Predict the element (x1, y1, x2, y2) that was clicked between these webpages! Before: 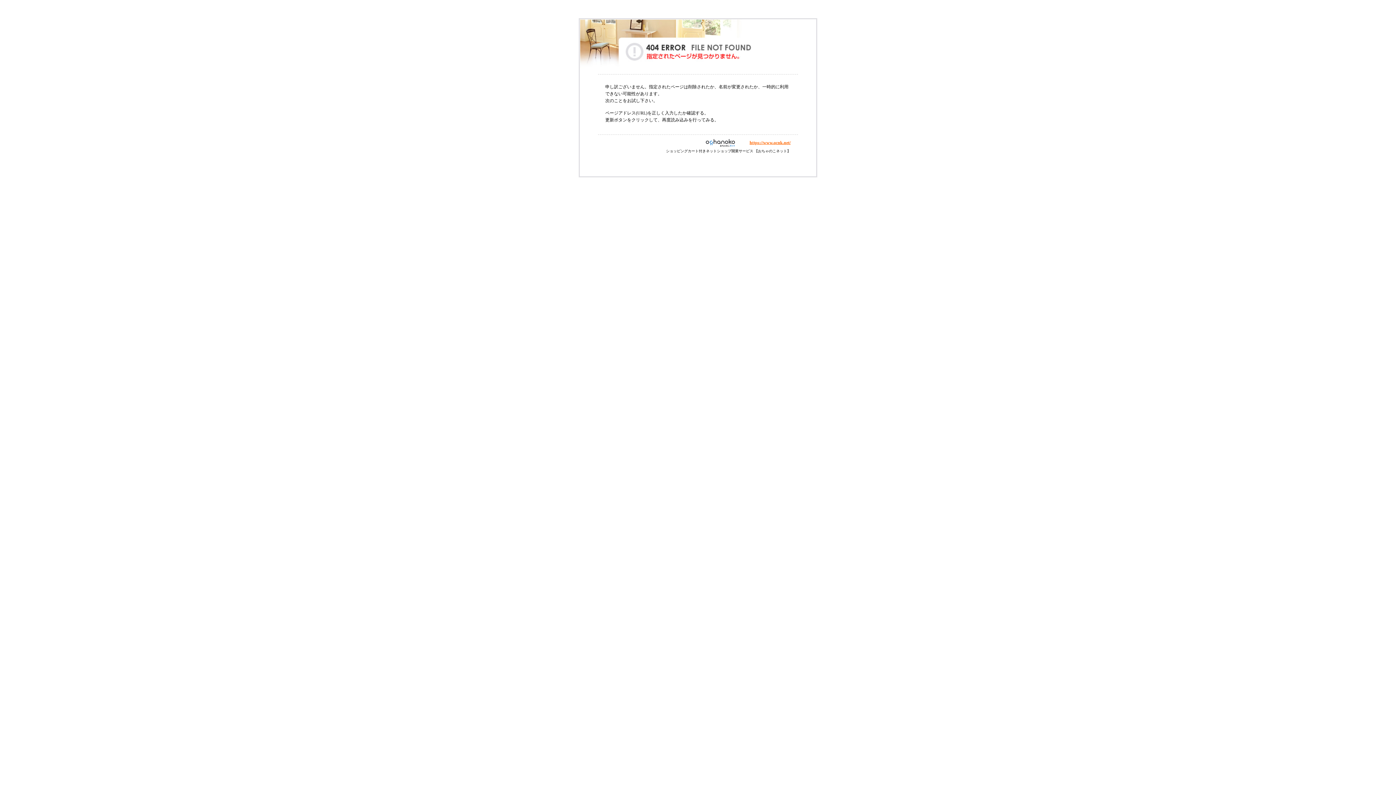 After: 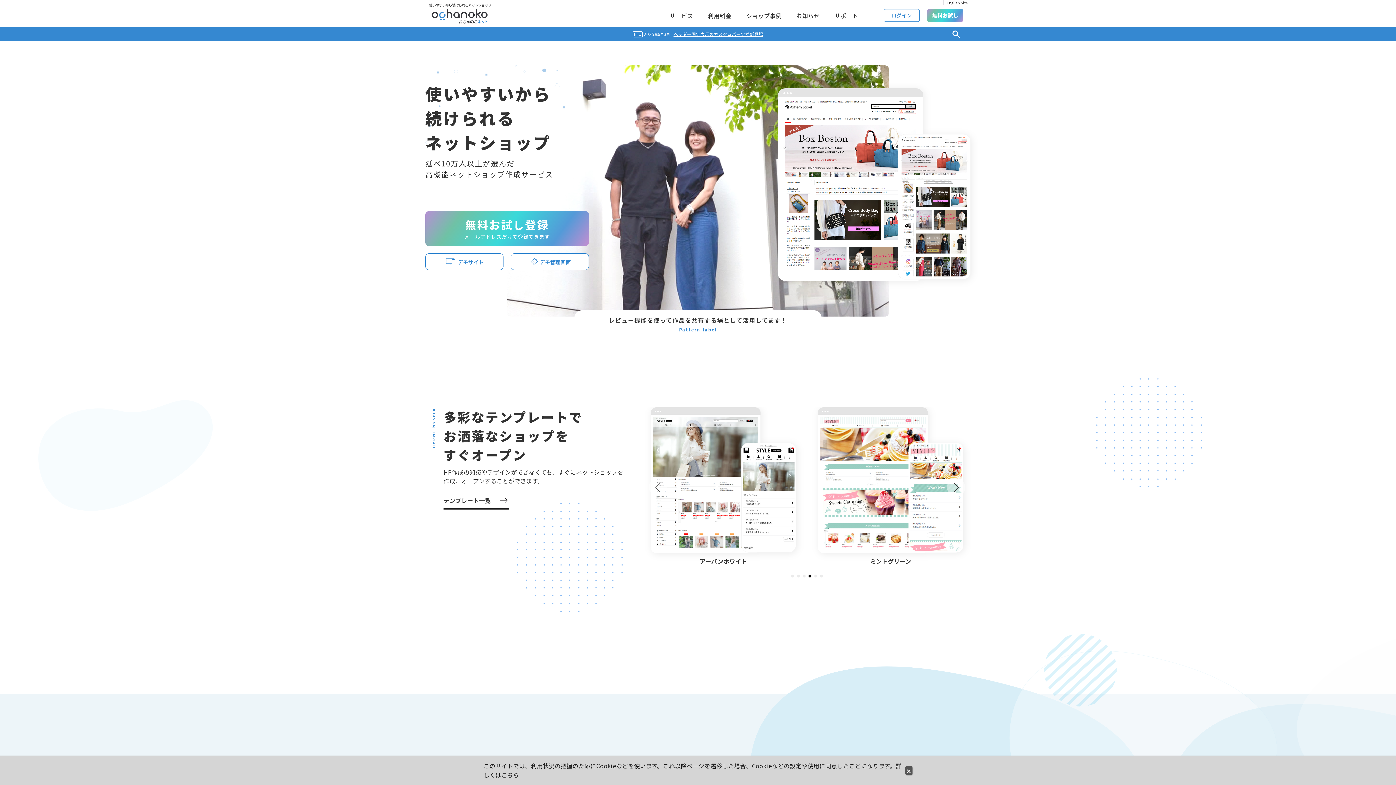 Action: label: https://www.ocnk.net/ bbox: (749, 140, 790, 145)